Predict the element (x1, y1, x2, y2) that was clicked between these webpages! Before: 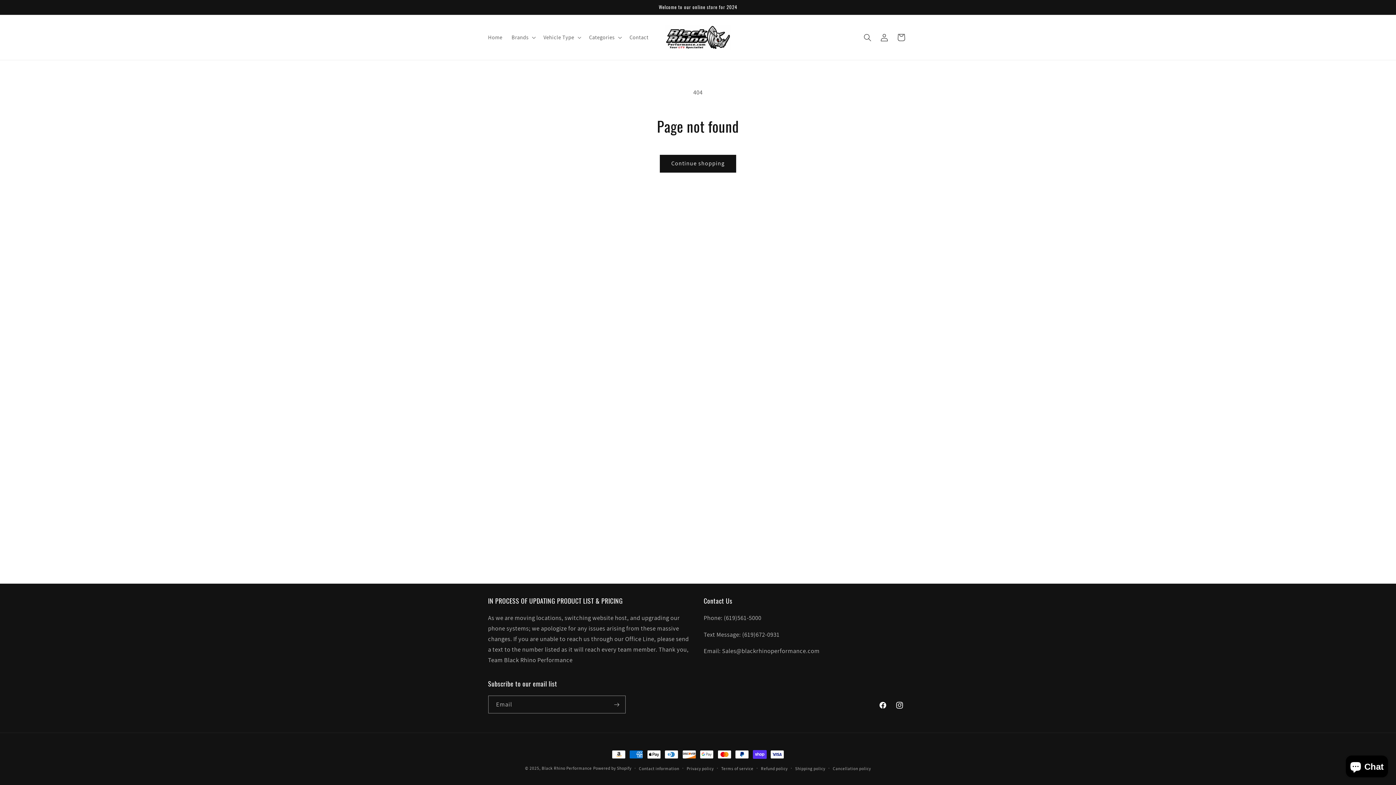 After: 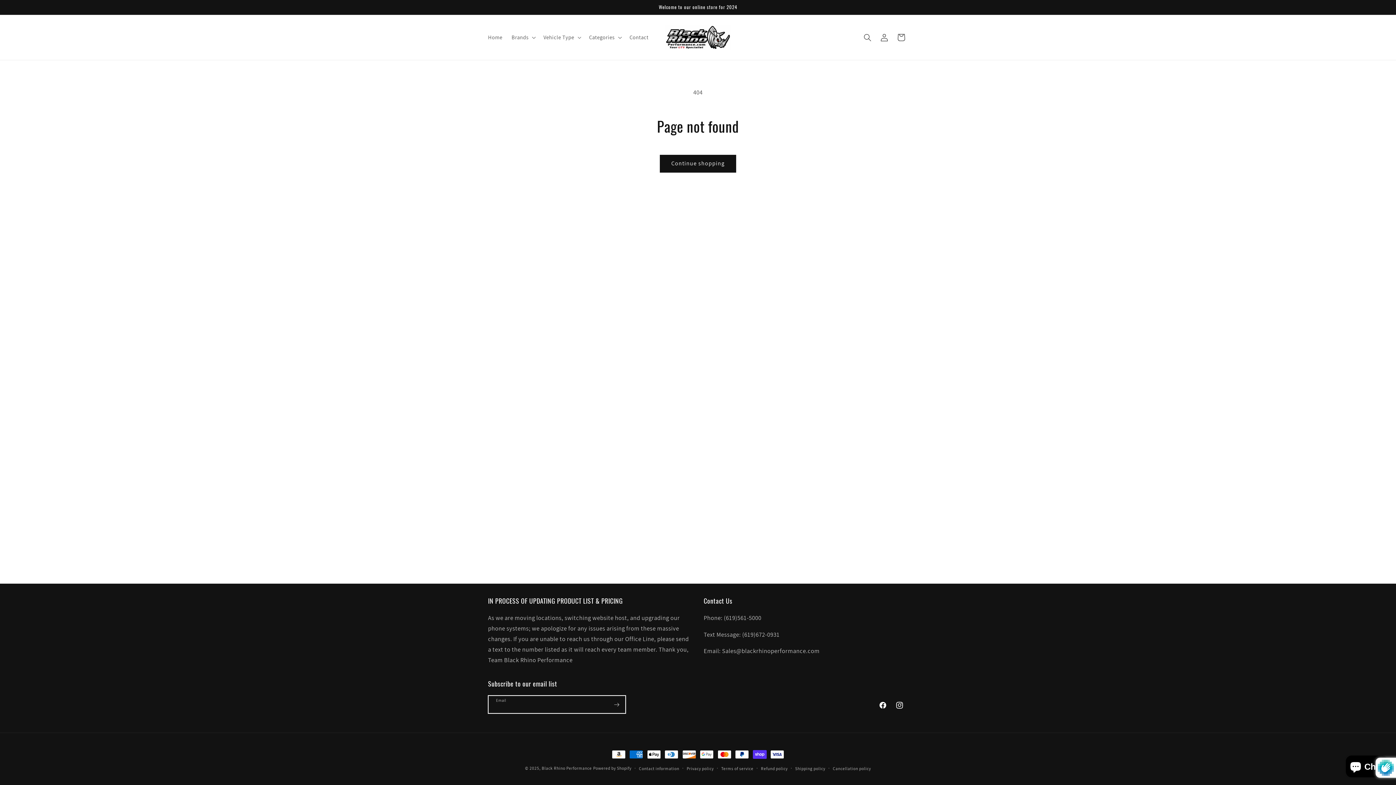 Action: bbox: (608, 696, 625, 713) label: Subscribe